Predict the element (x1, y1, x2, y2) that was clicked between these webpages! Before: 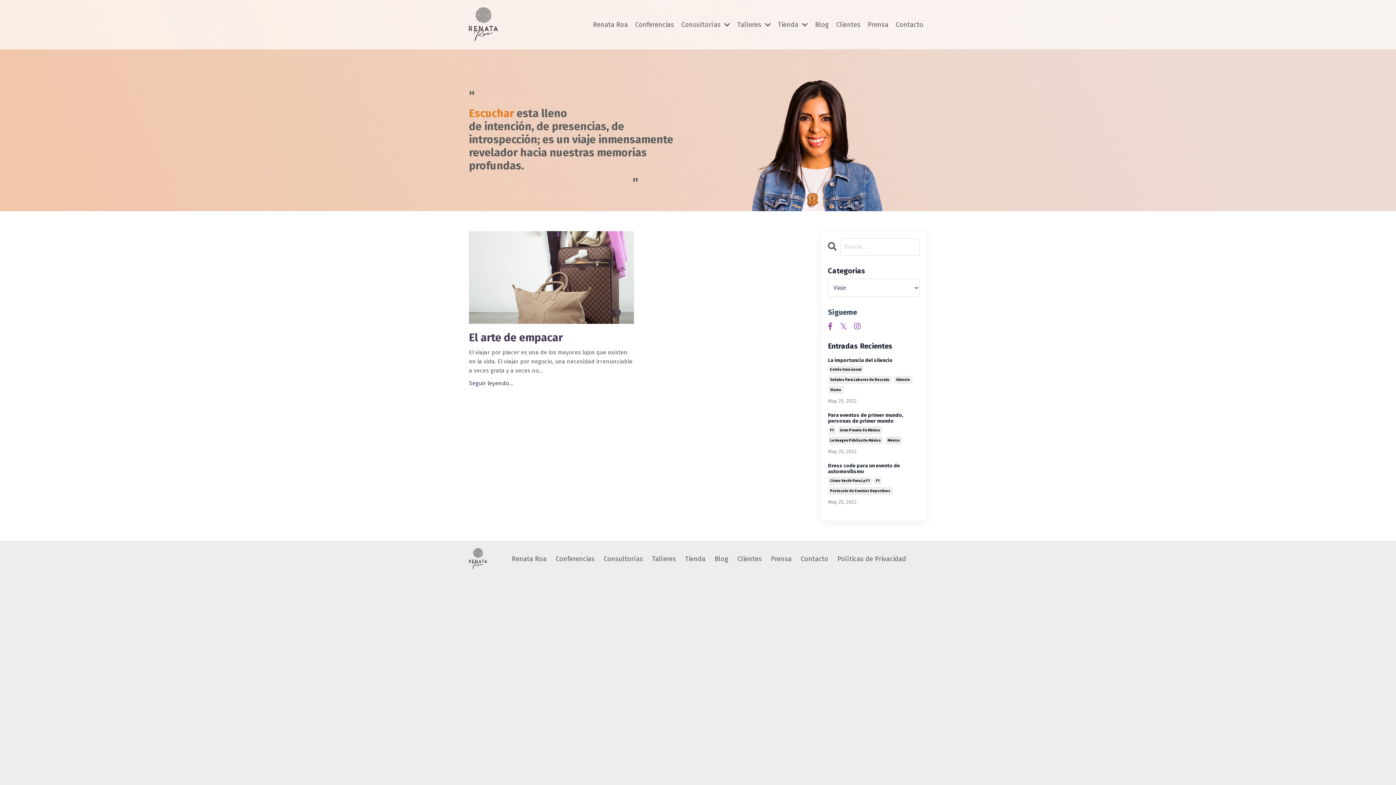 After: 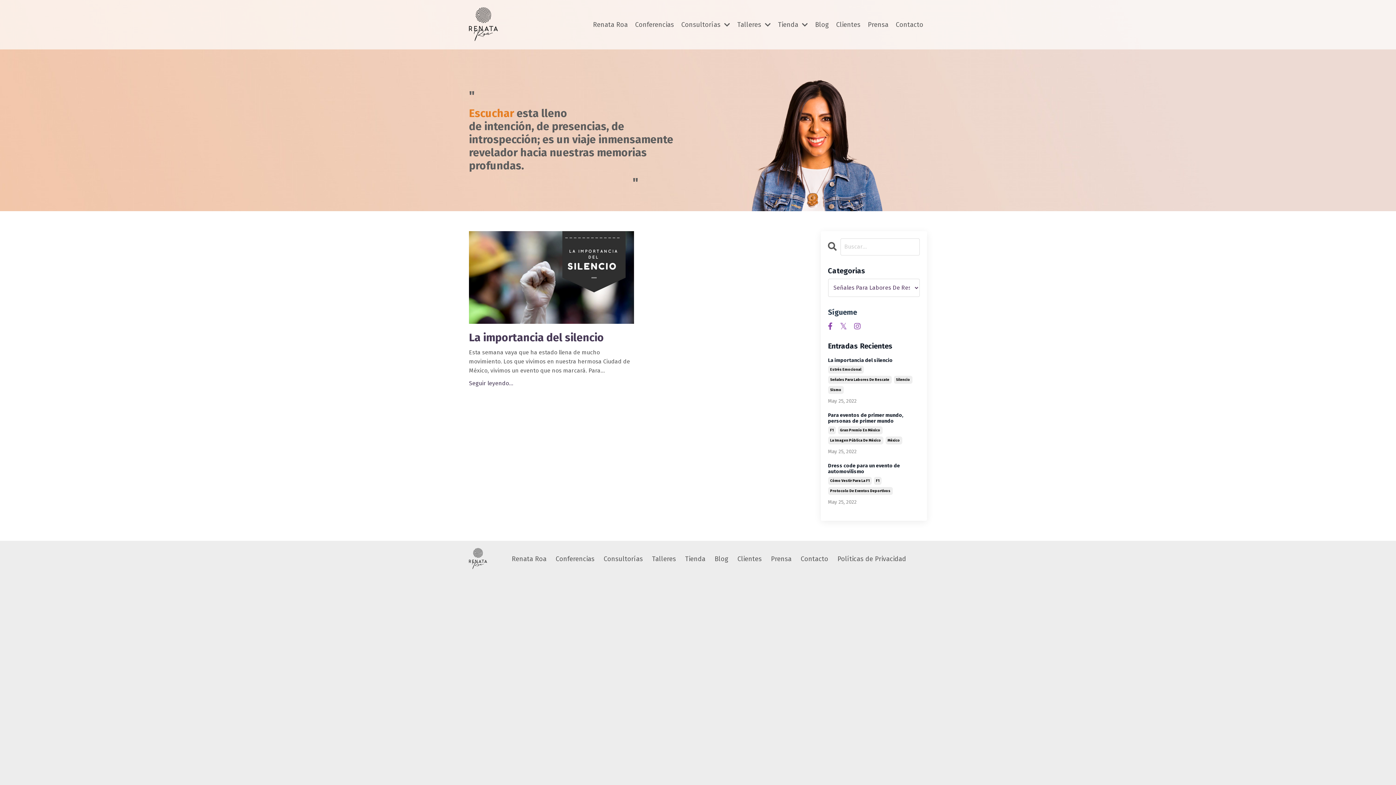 Action: bbox: (828, 375, 891, 383) label: Señales Para Labores De Rescate